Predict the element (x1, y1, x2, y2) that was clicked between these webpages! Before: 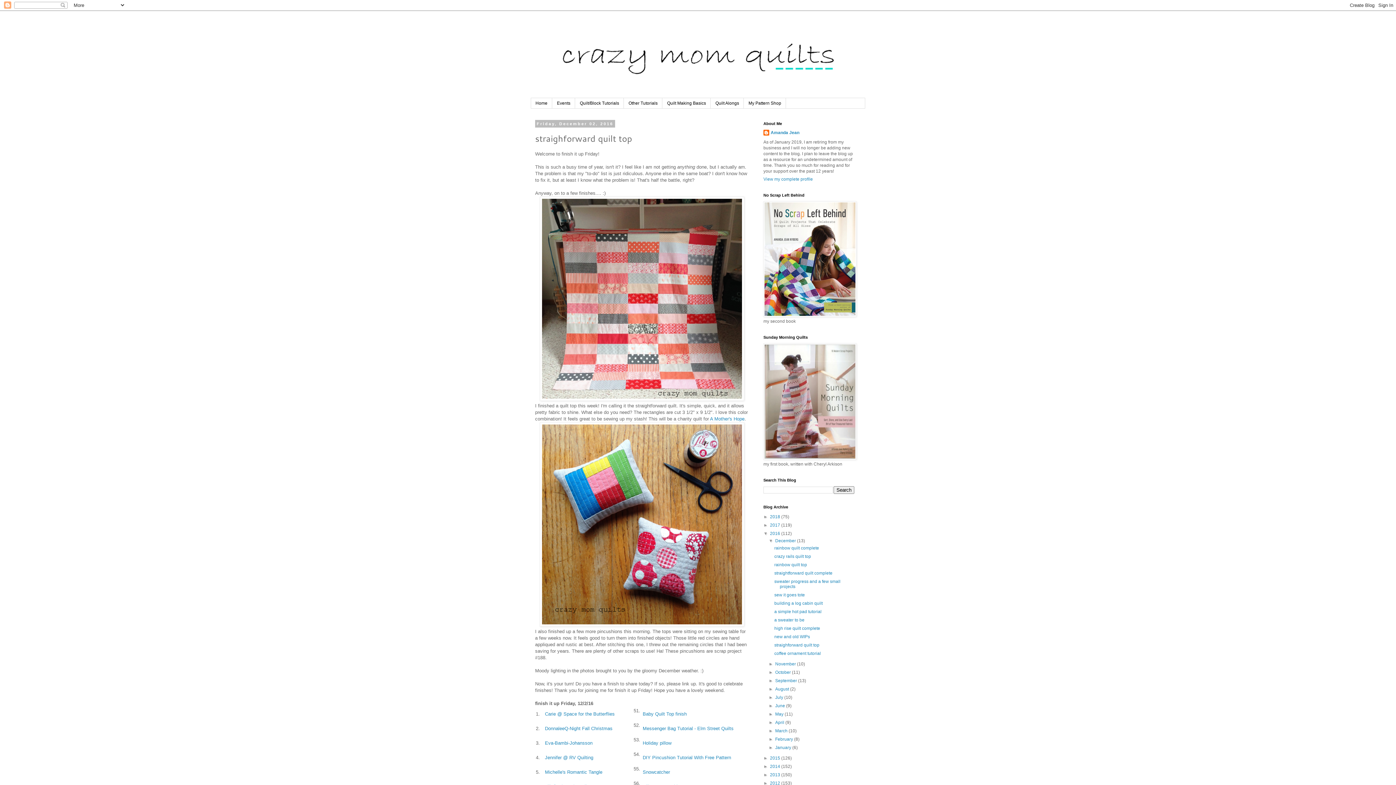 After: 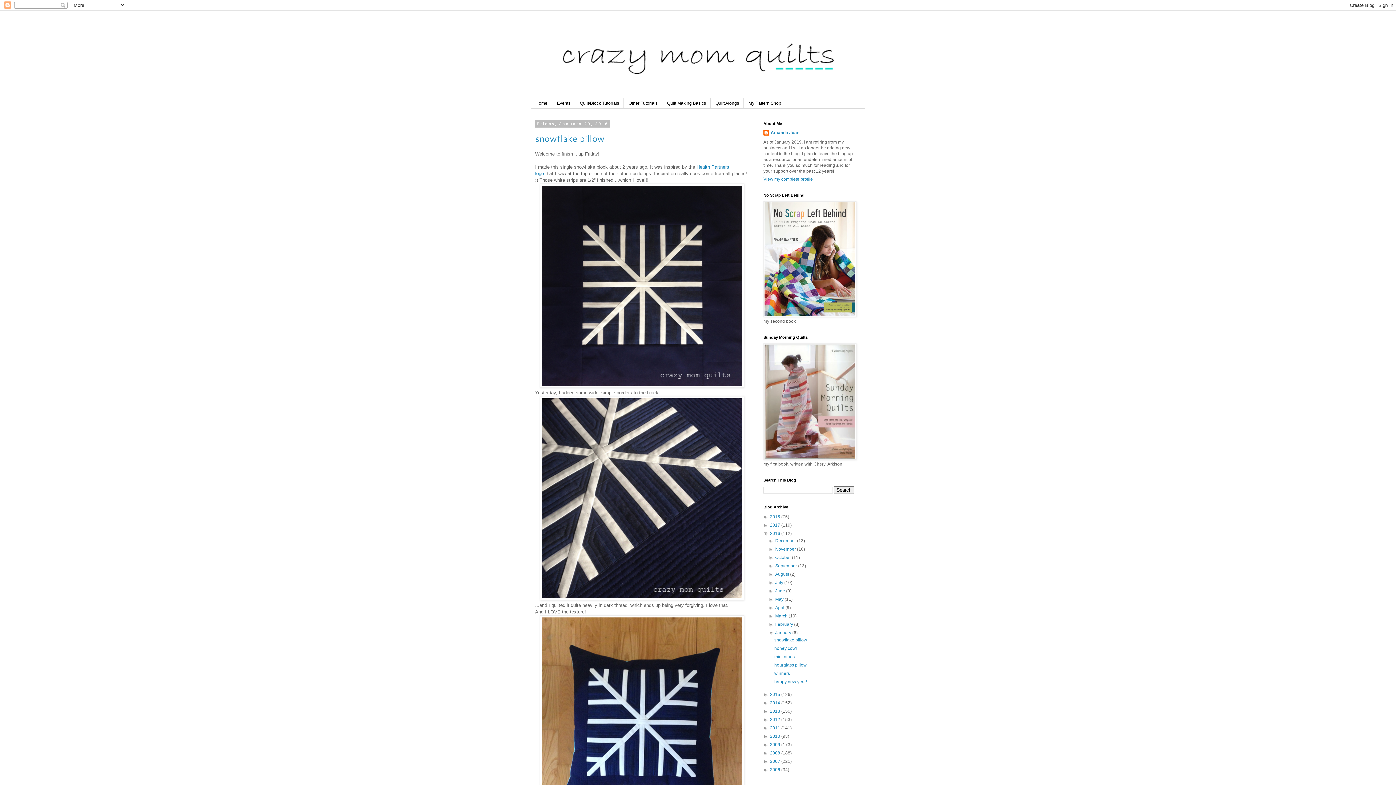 Action: bbox: (775, 745, 792, 750) label: January 